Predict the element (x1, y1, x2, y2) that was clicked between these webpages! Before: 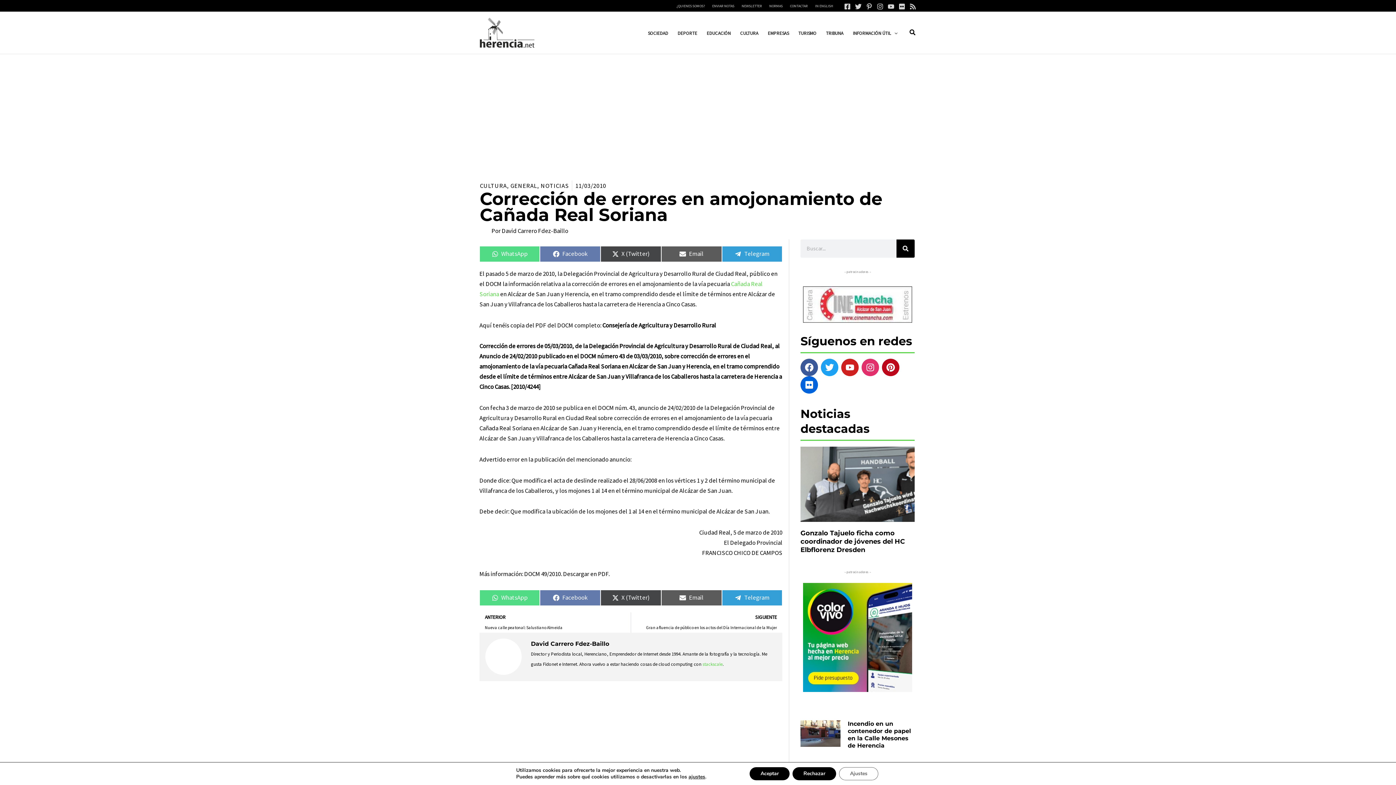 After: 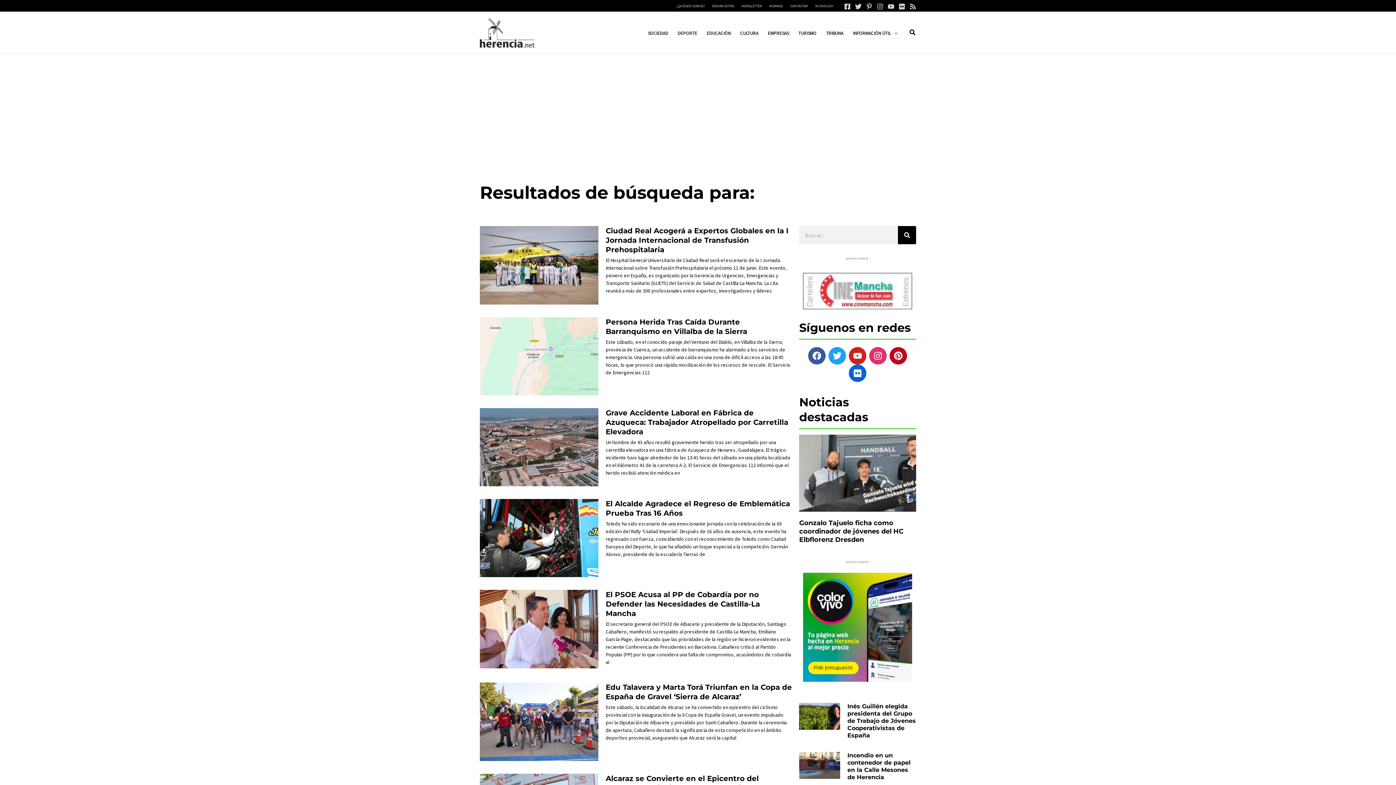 Action: label: Buscar bbox: (896, 239, 915, 257)